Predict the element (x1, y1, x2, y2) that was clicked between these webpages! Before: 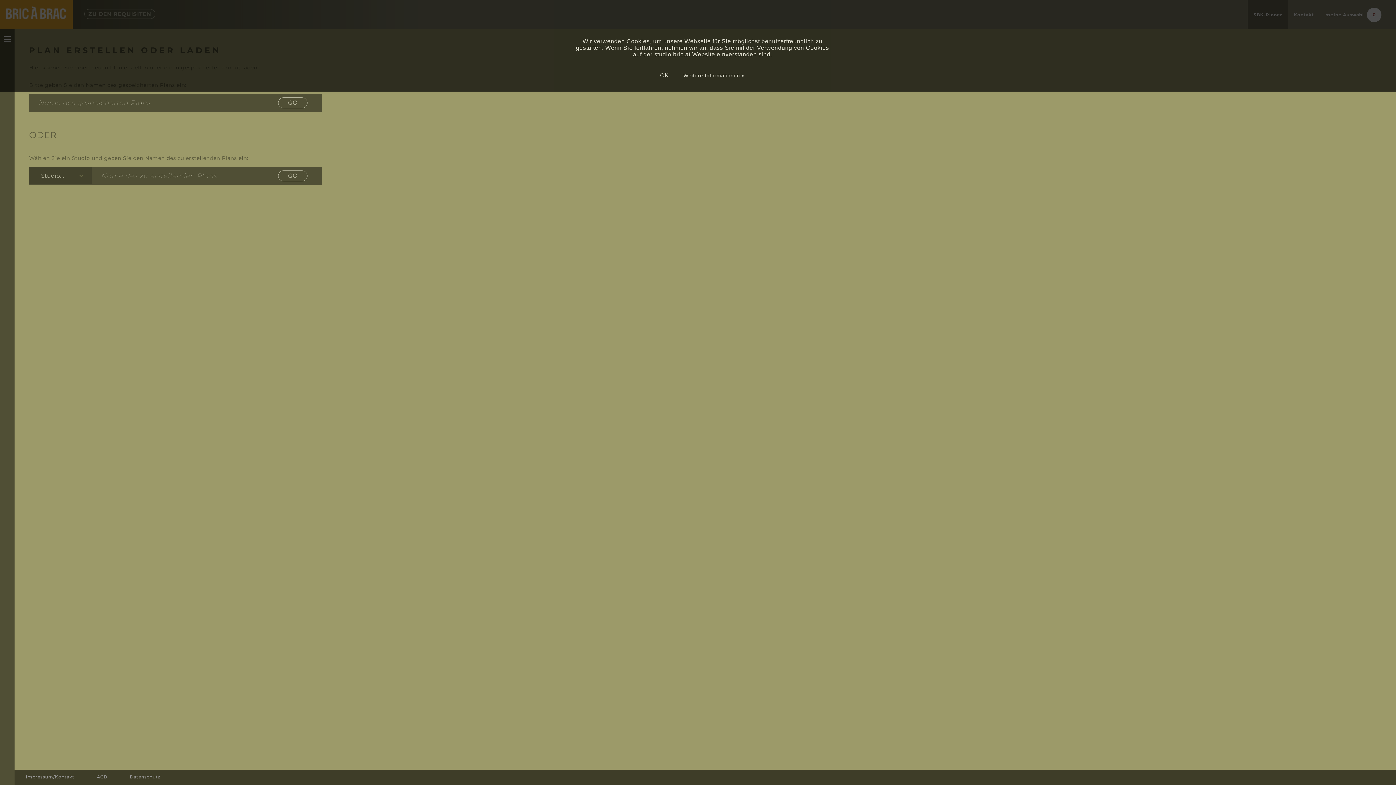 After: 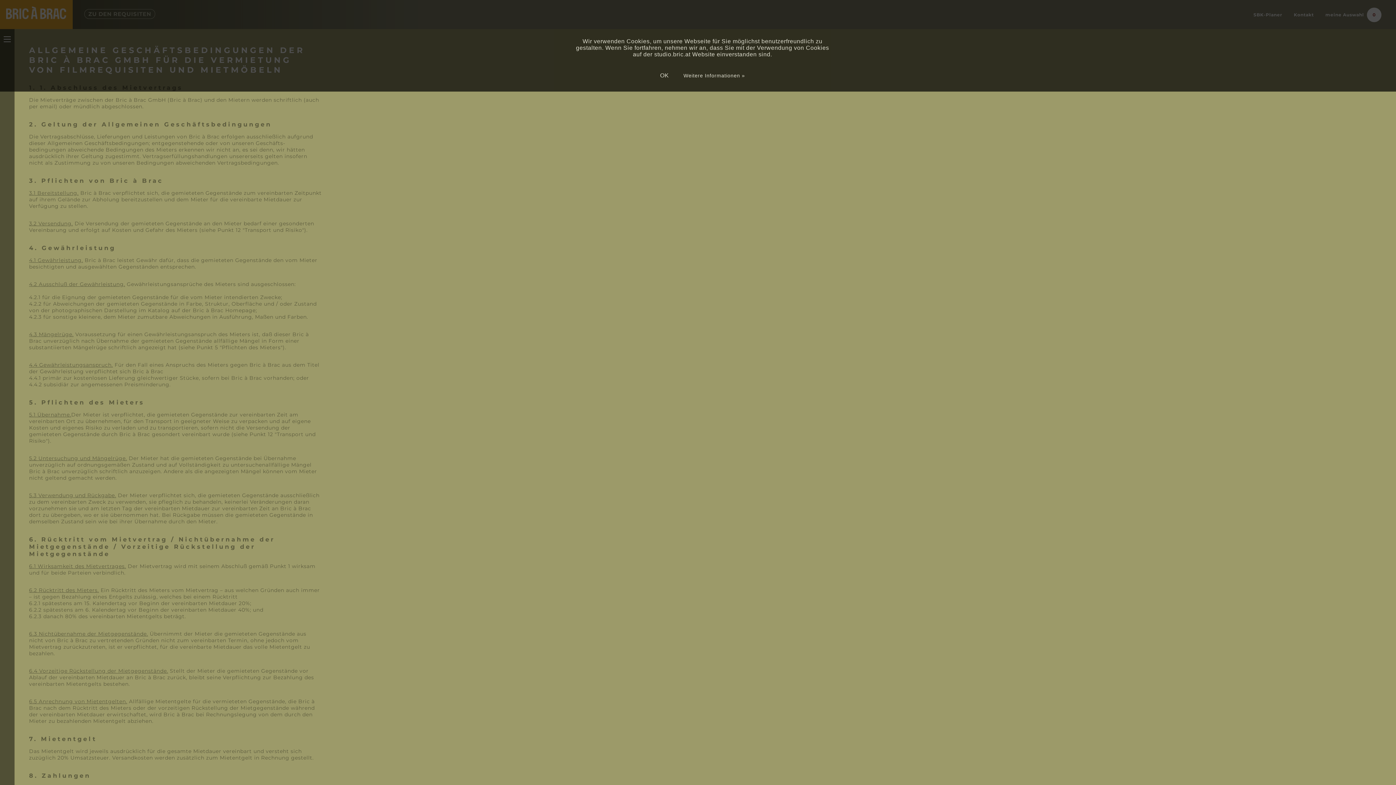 Action: label: AGB bbox: (85, 770, 118, 780)